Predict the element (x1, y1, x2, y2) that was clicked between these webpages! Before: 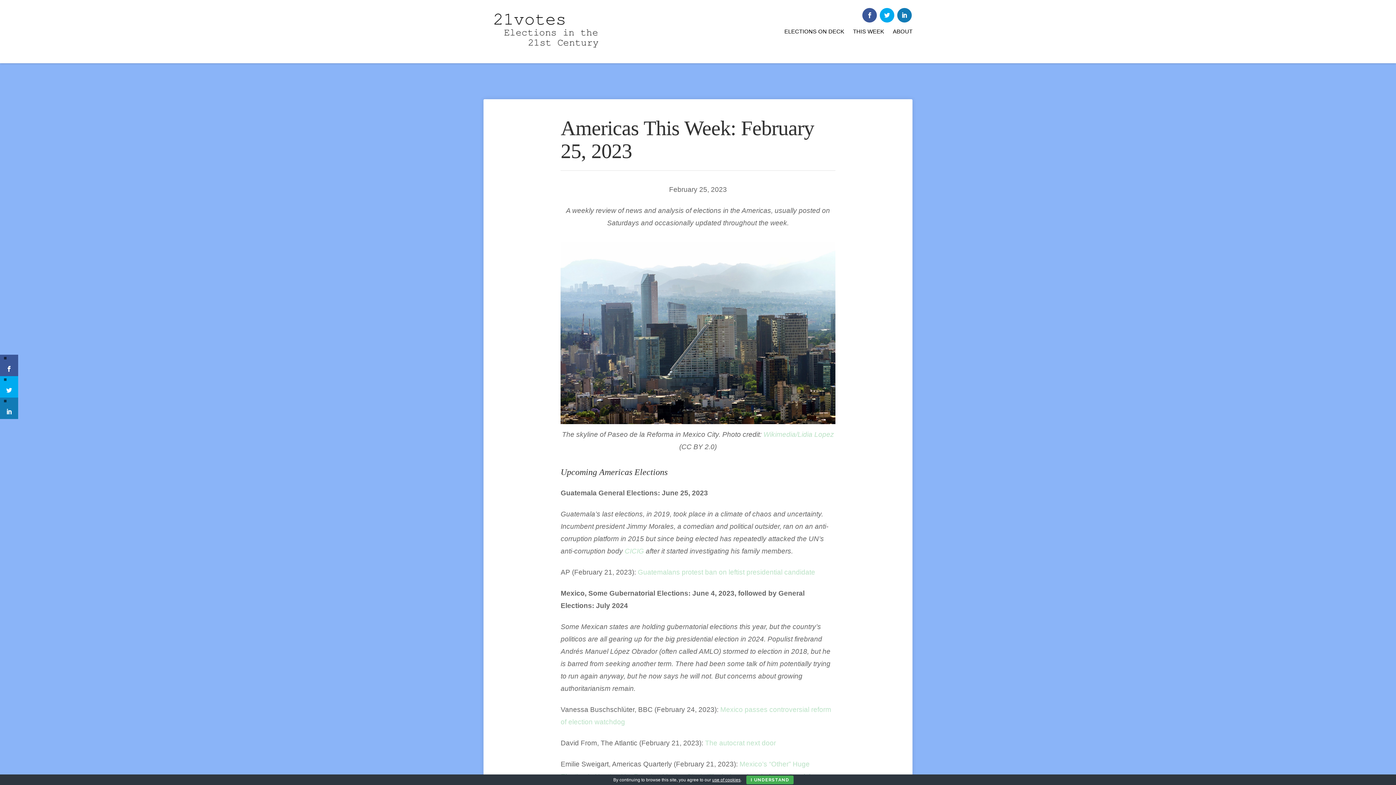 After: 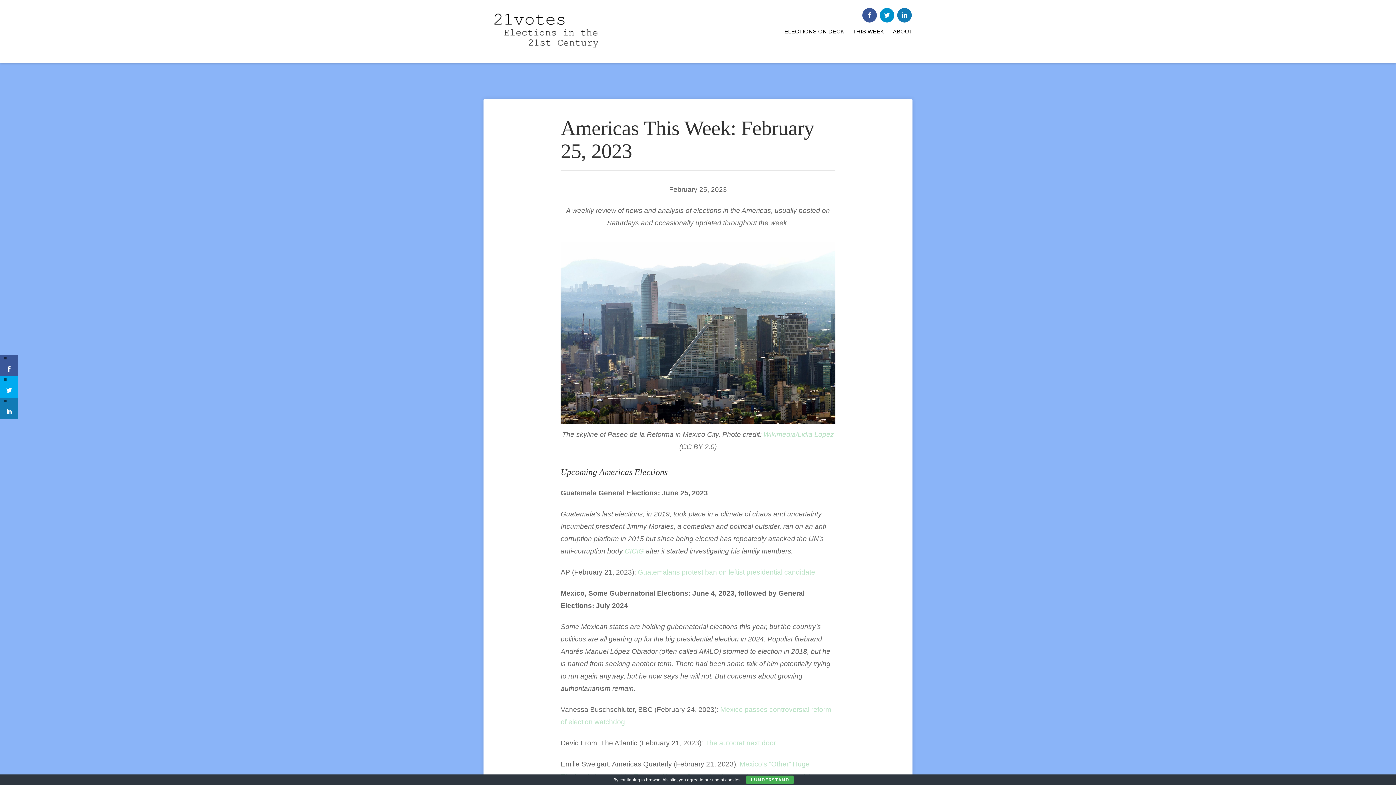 Action: bbox: (879, 8, 895, 22)